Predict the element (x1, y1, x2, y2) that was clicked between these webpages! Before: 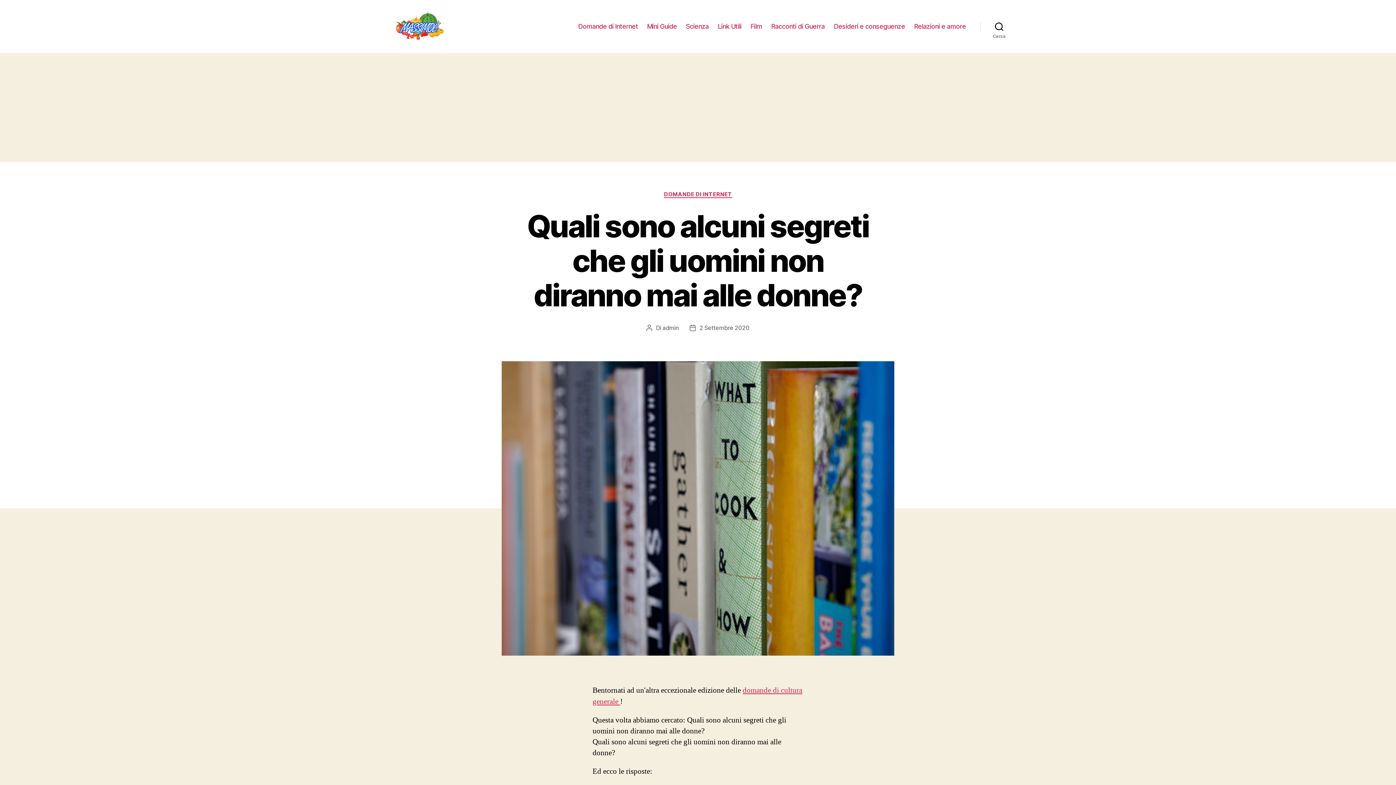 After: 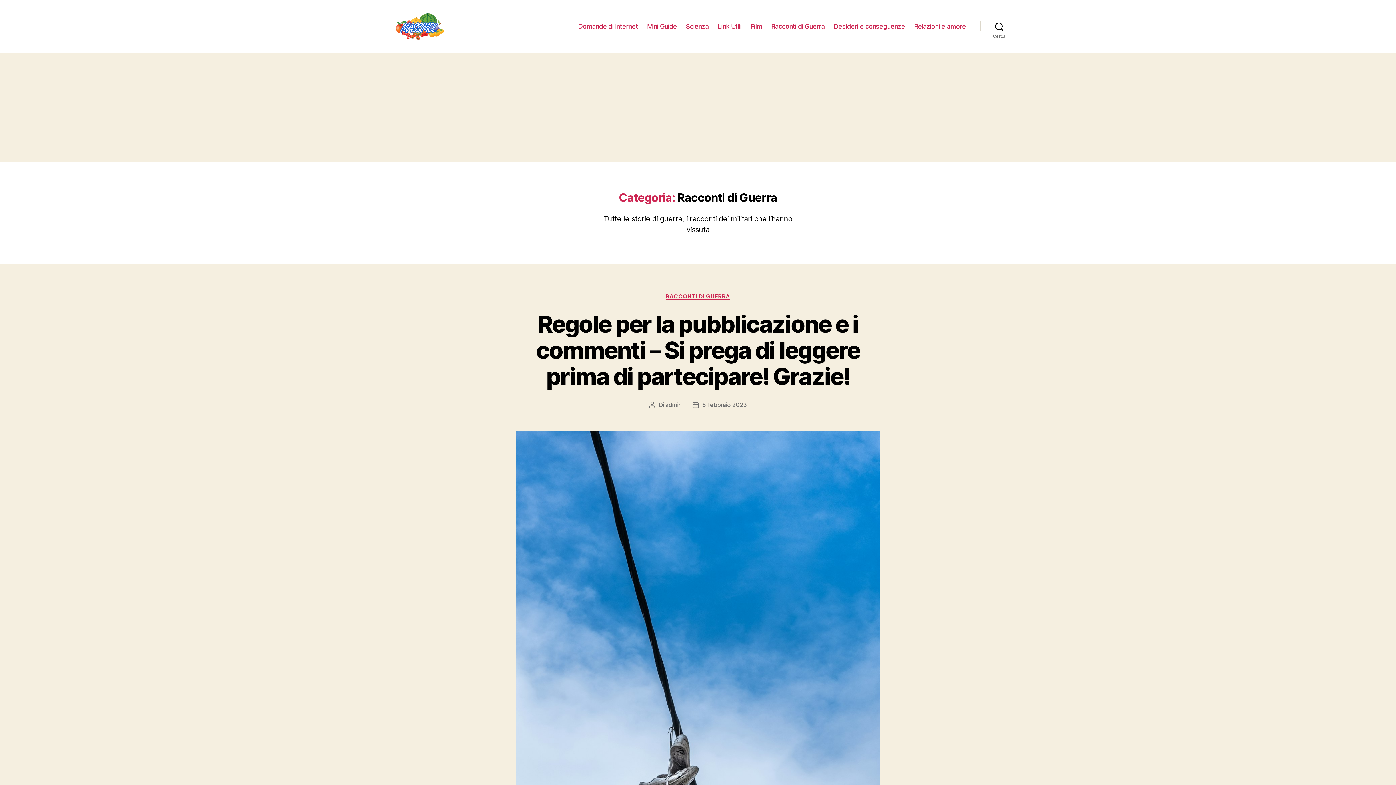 Action: bbox: (771, 22, 824, 30) label: Racconti di Guerra